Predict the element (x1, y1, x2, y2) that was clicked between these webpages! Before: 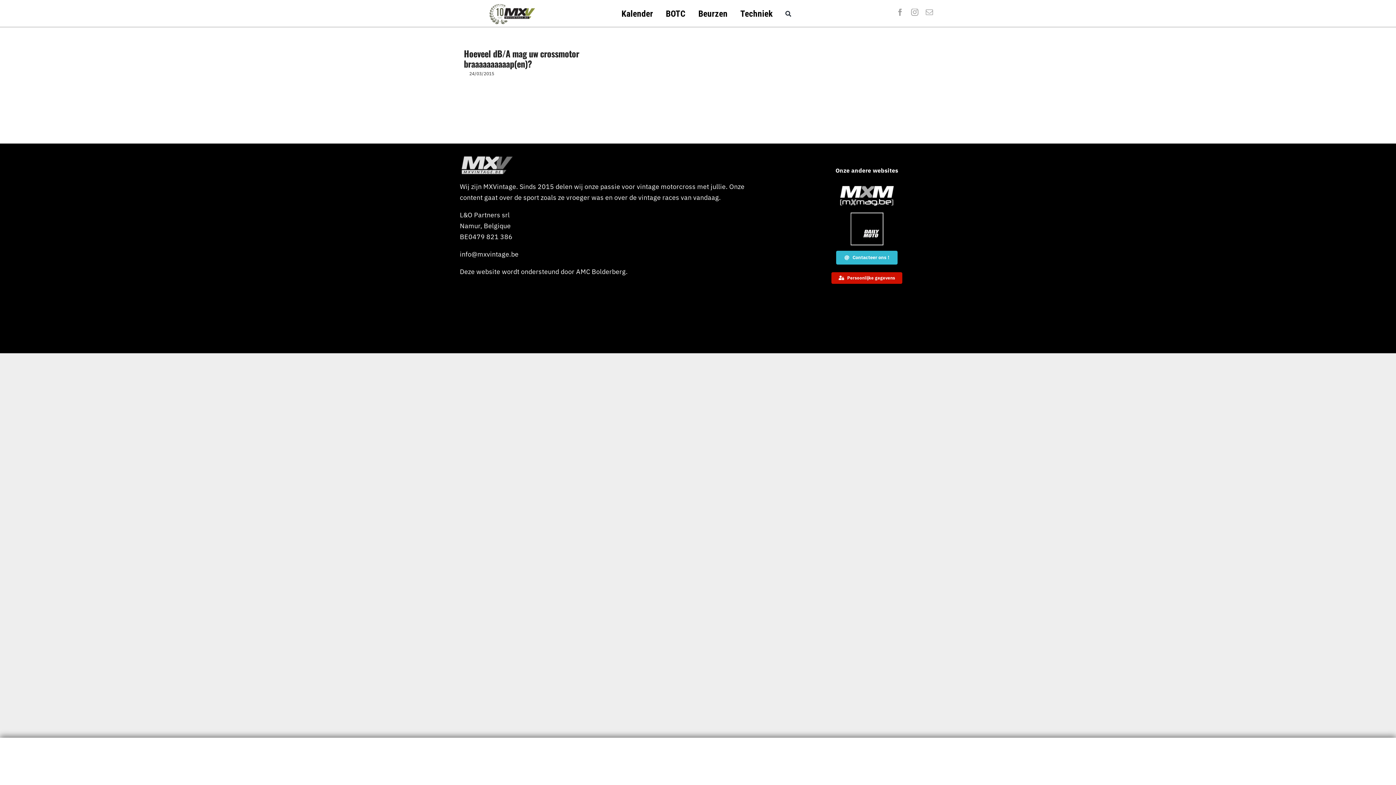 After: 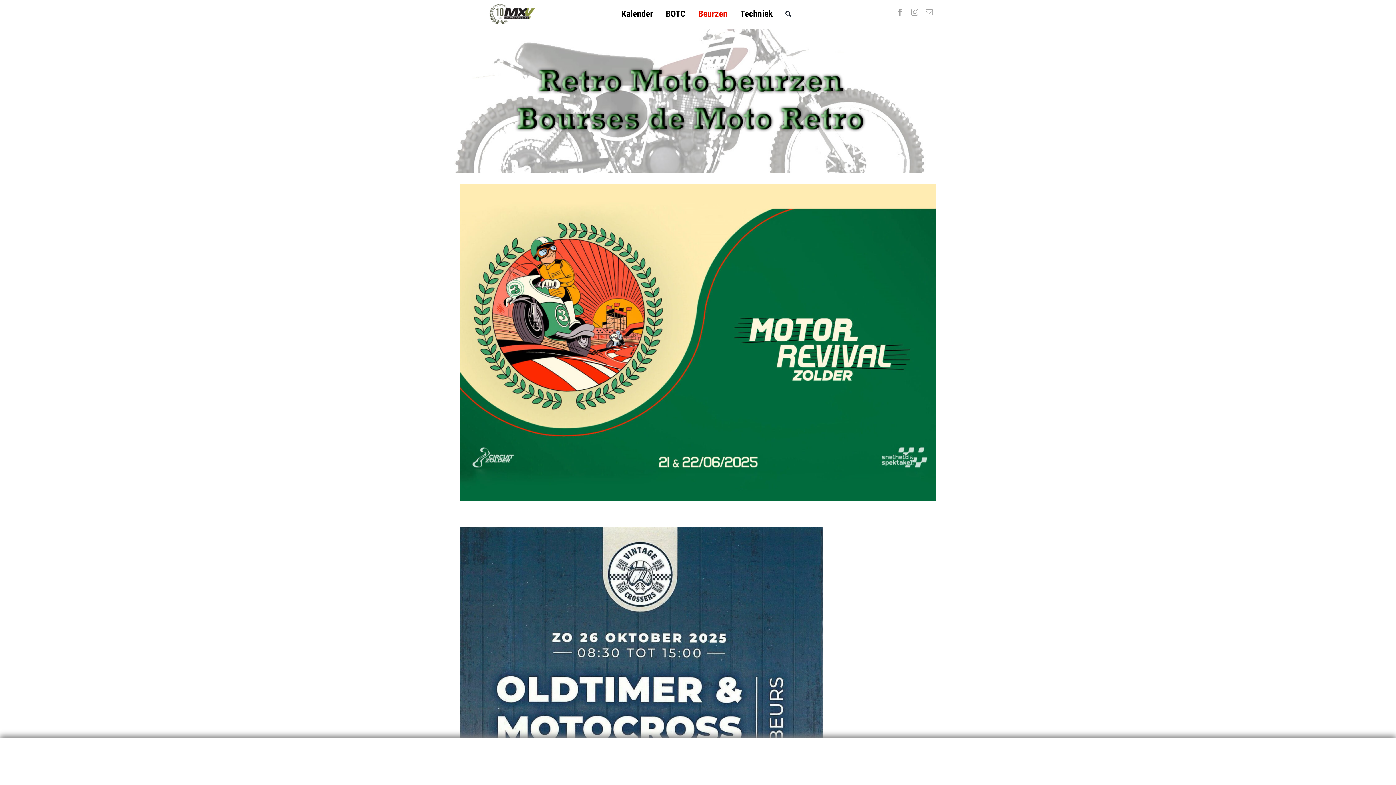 Action: bbox: (698, 6, 727, 21) label: Beurzen